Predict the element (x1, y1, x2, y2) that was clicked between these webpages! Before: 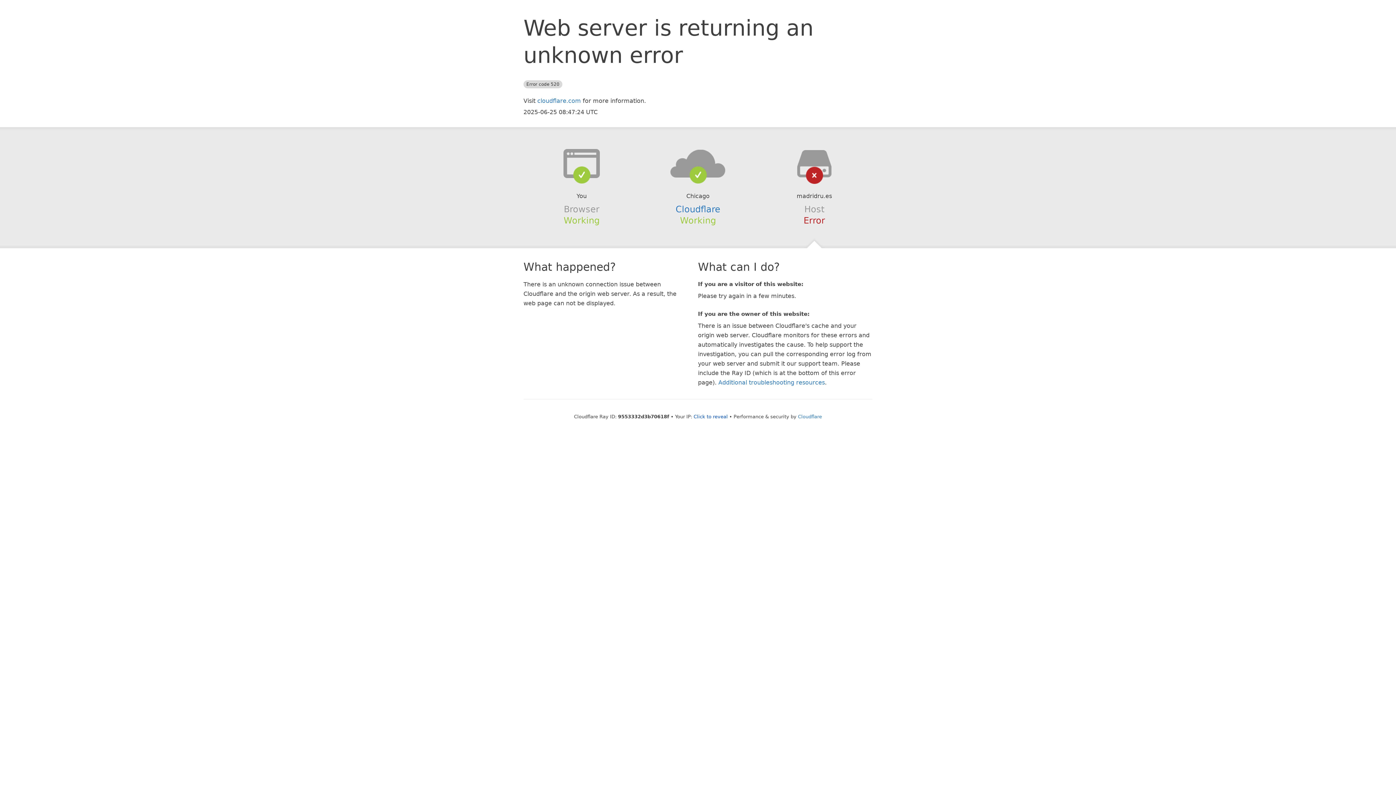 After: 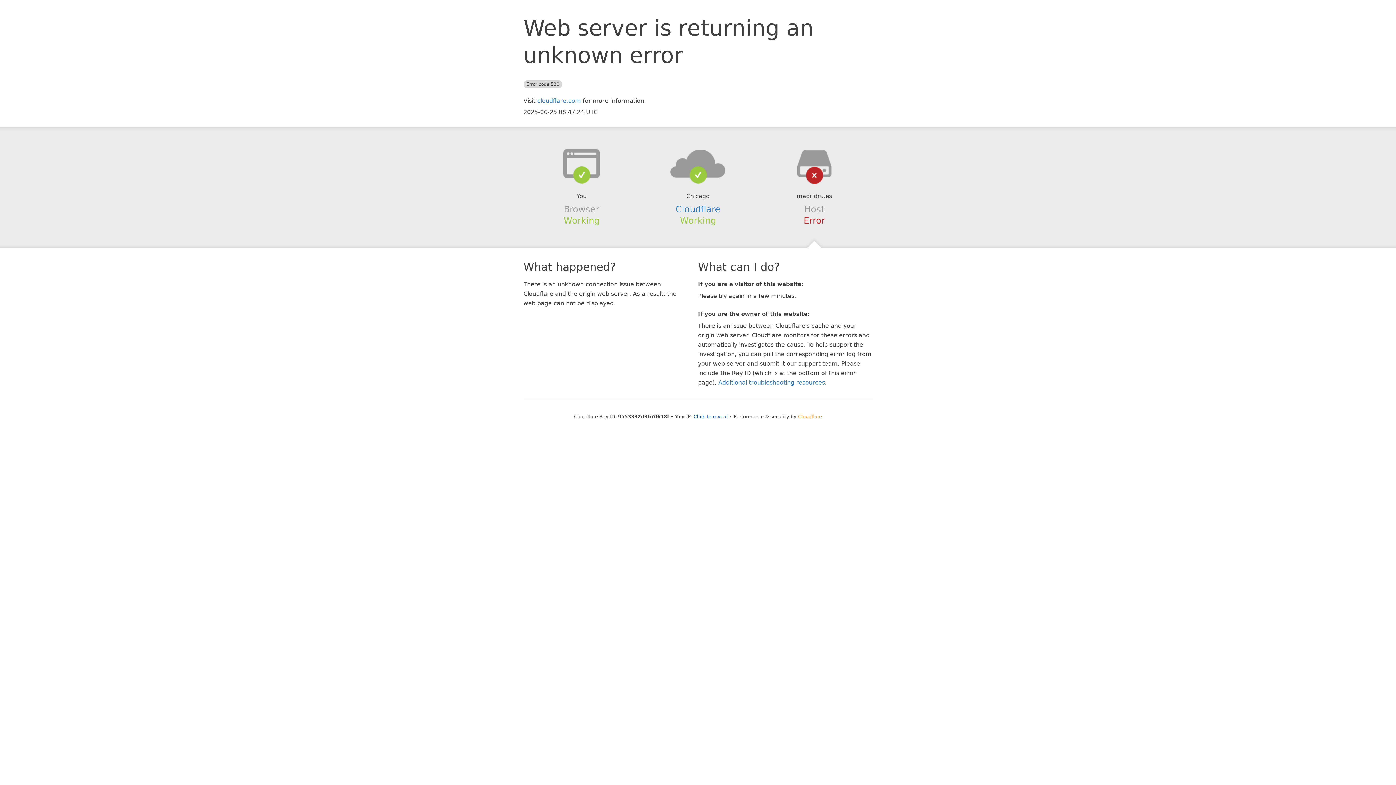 Action: label: Cloudflare bbox: (798, 414, 822, 419)